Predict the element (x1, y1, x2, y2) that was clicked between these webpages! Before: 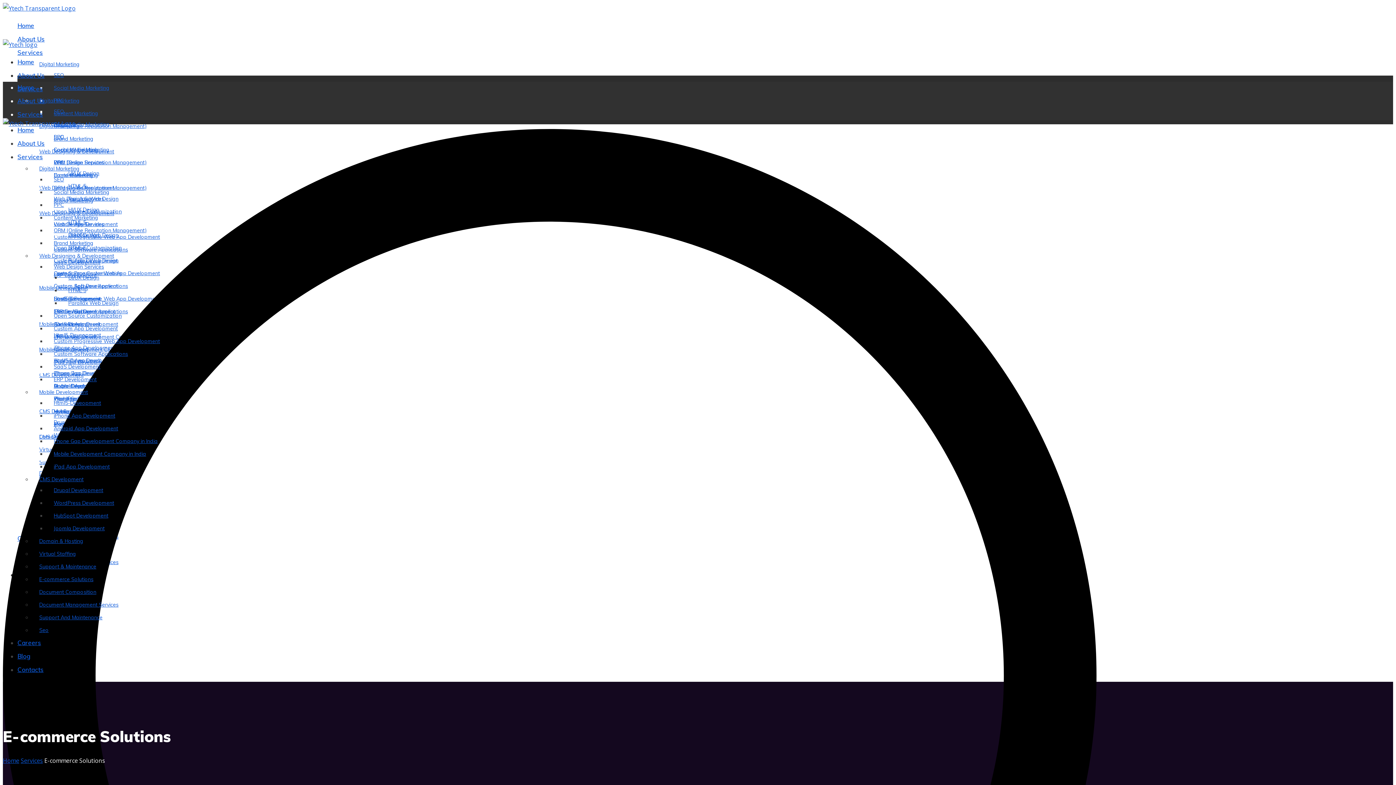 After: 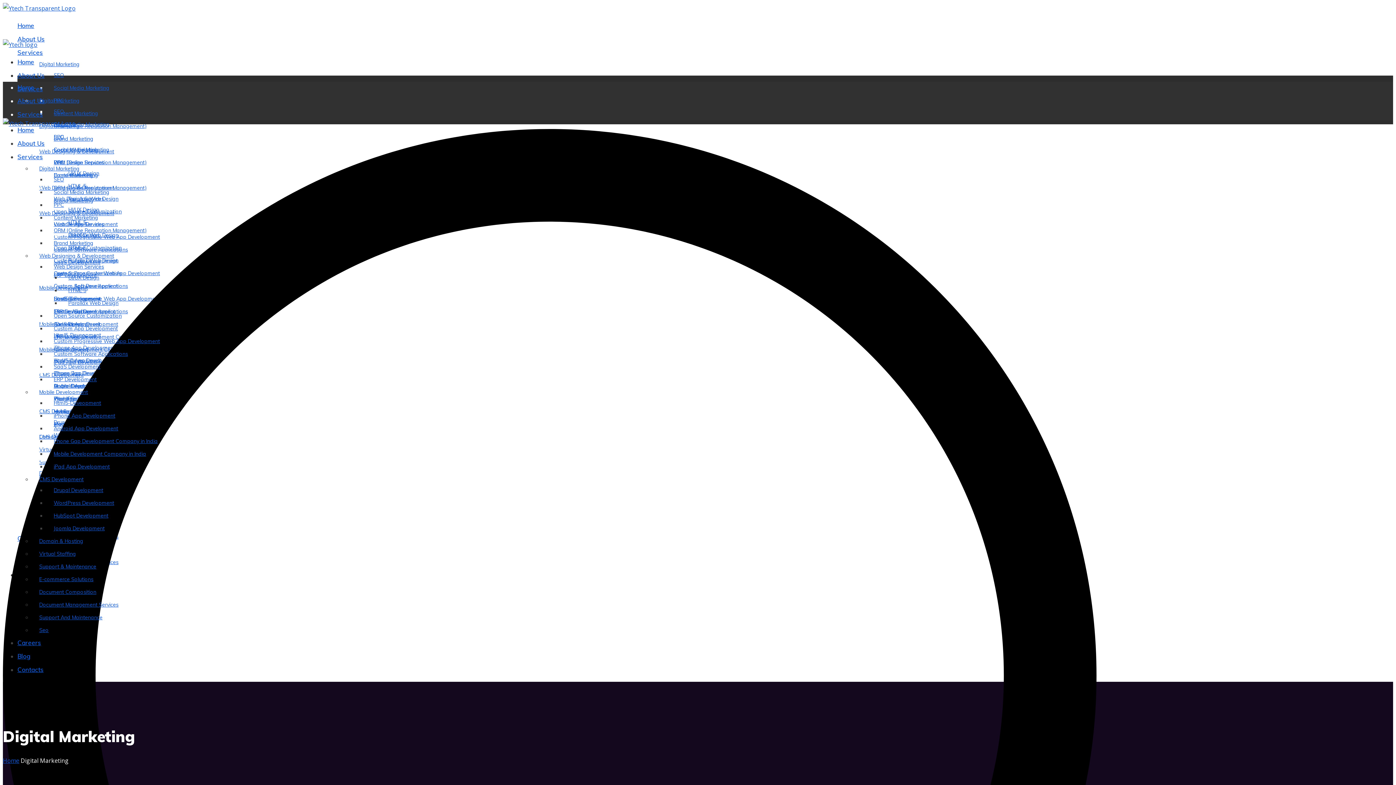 Action: bbox: (32, 162, 86, 174) label: Digital Marketing